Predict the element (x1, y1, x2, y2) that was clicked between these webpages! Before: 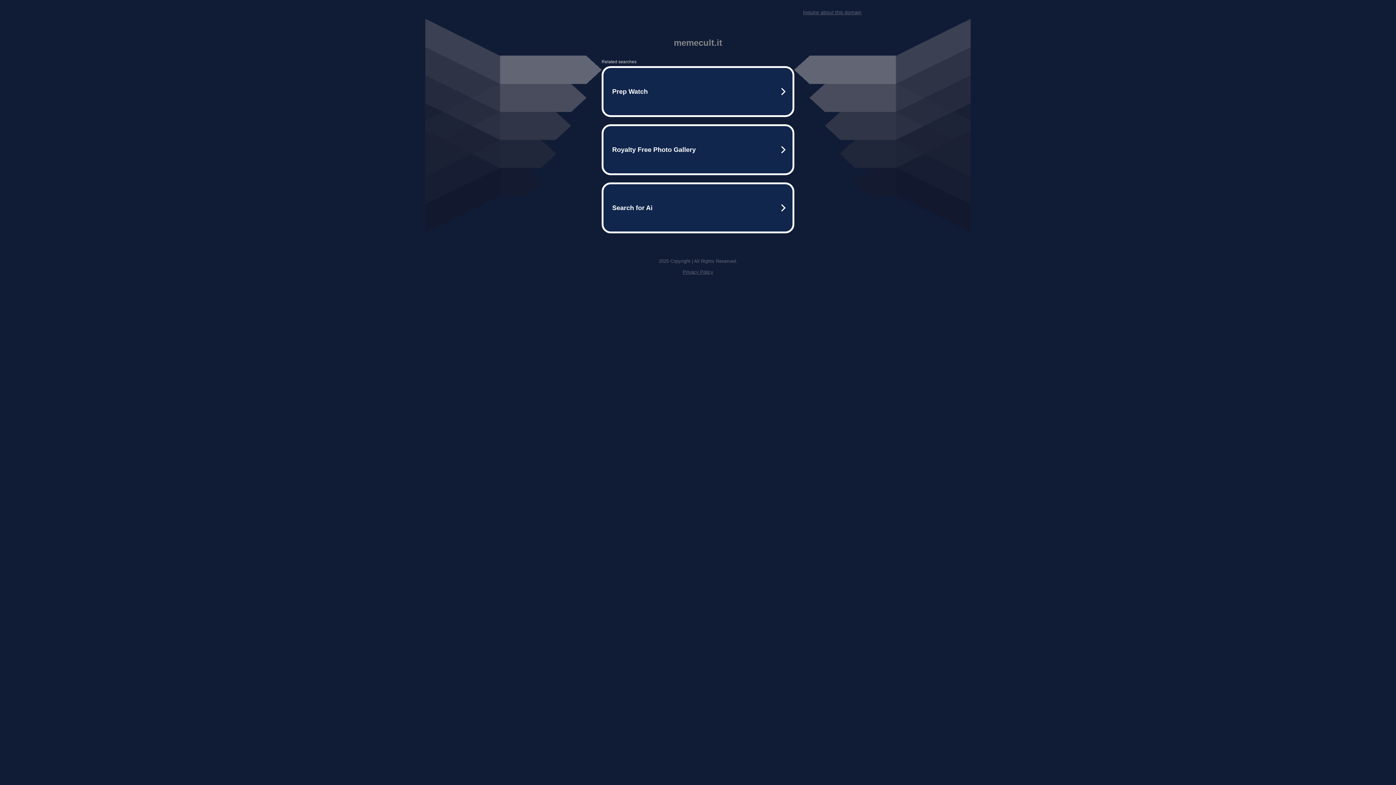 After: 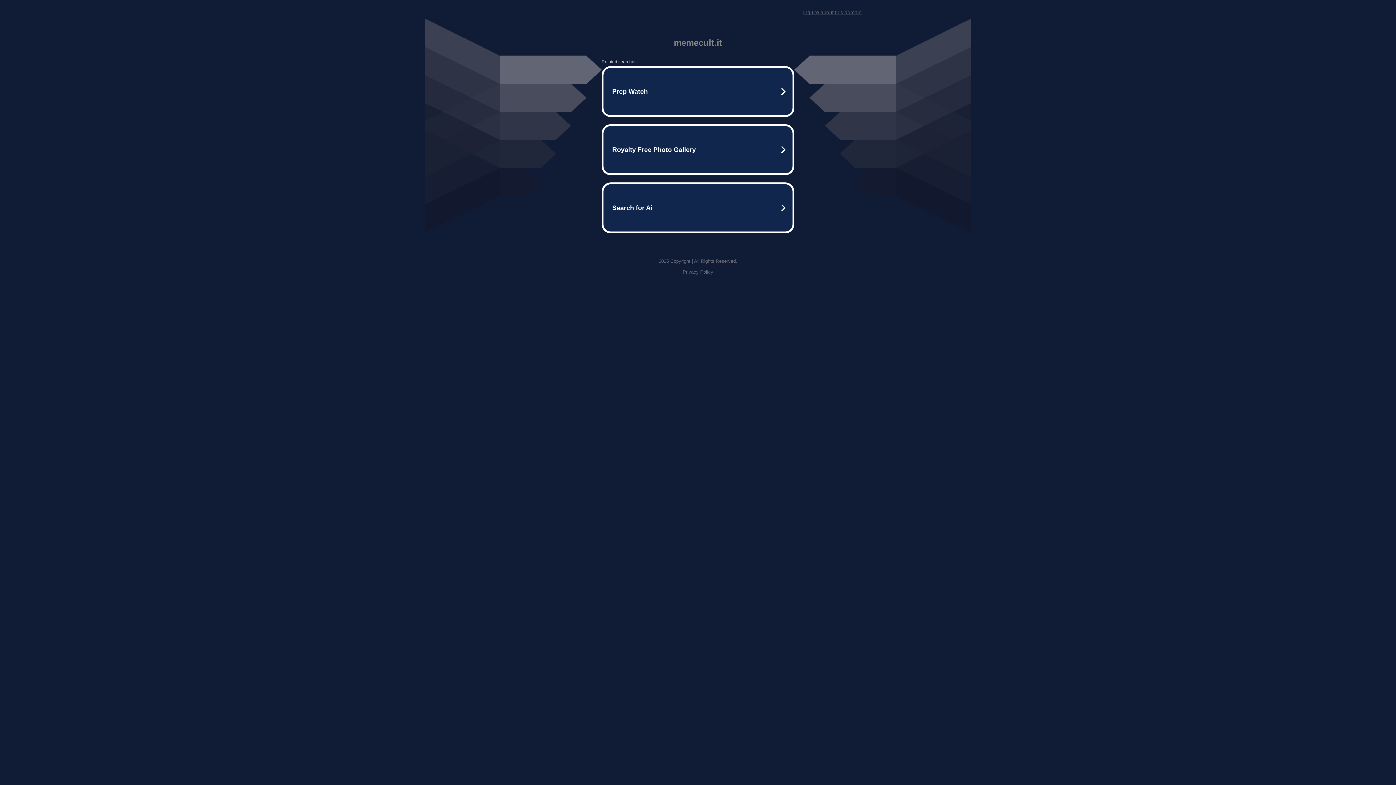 Action: bbox: (803, 9, 861, 15) label: Inquire about this domain